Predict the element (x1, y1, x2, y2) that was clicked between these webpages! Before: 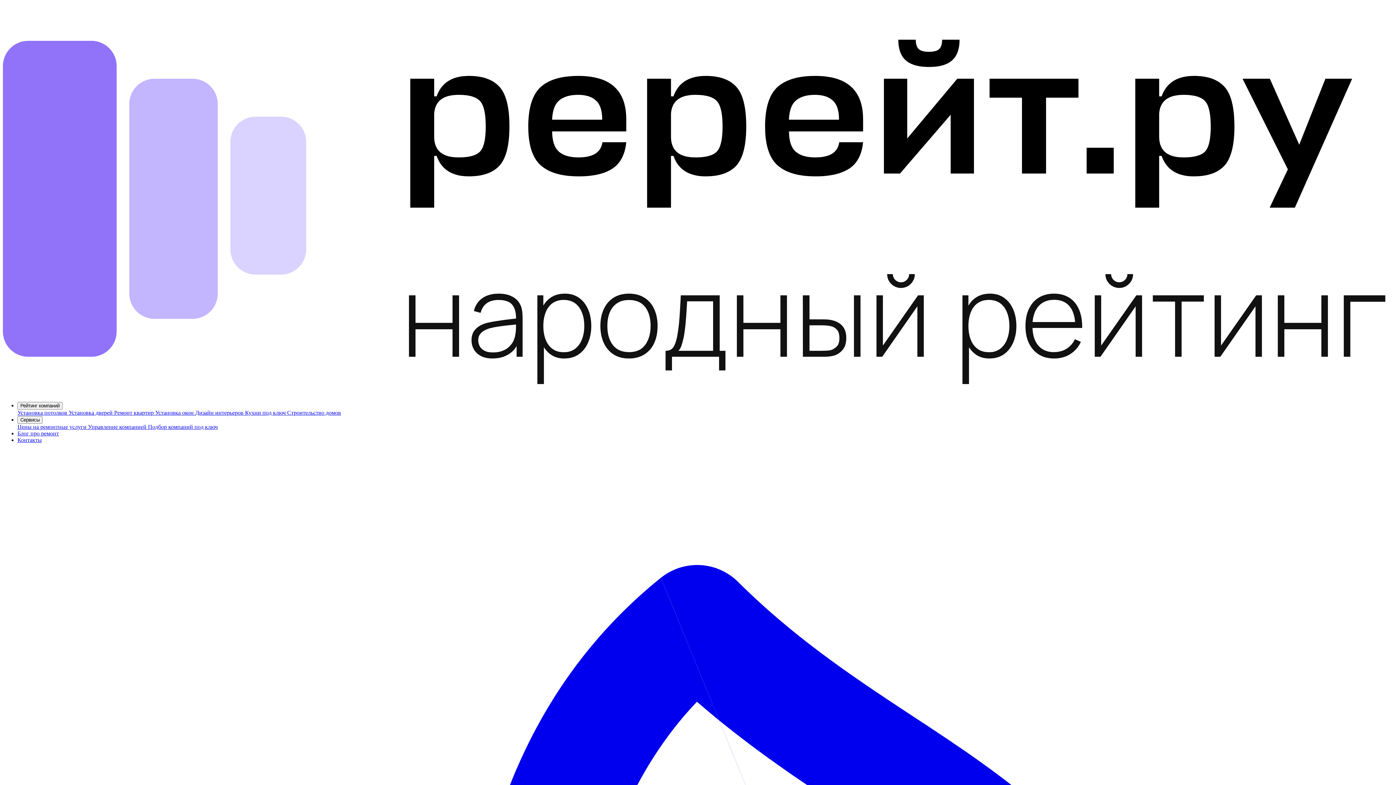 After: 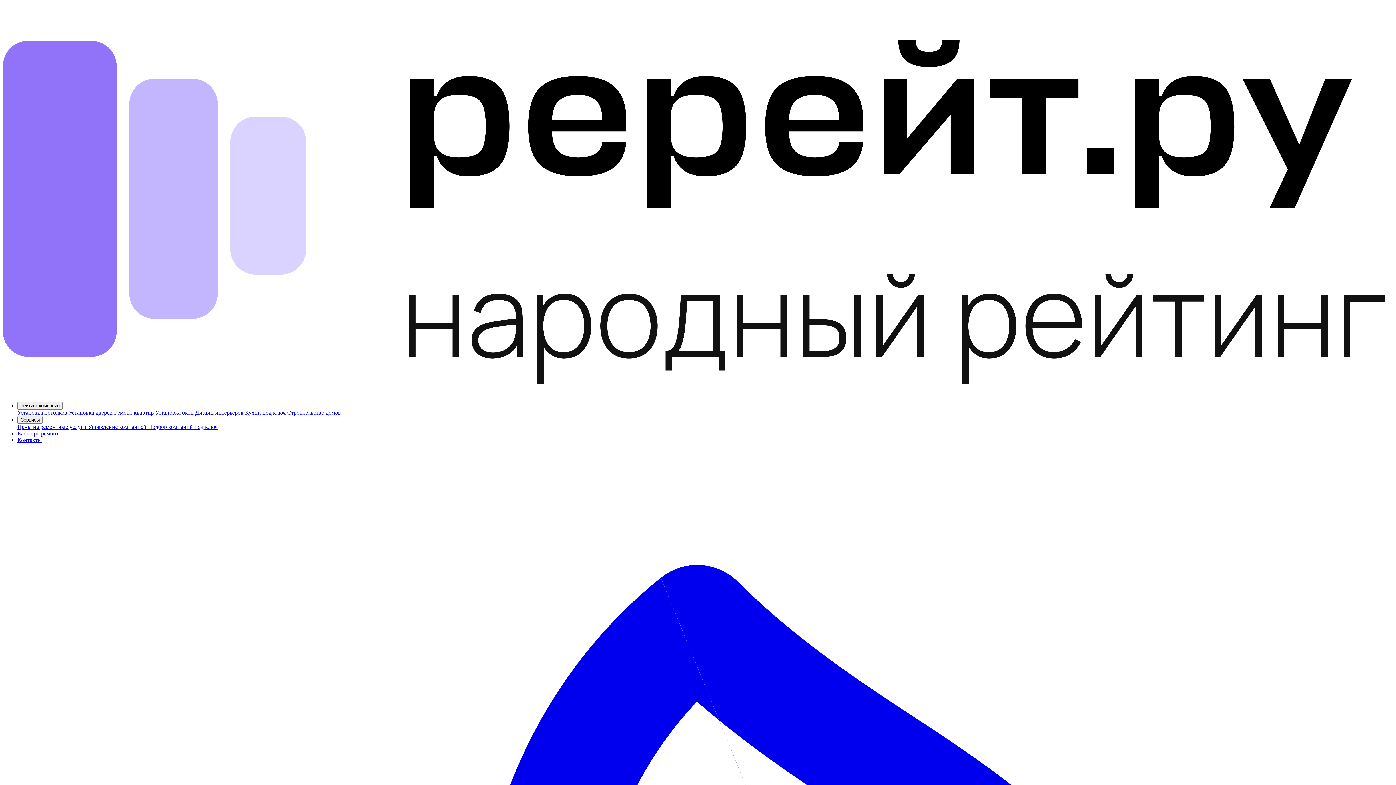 Action: bbox: (114, 409, 155, 415) label: Ремонт квартир 